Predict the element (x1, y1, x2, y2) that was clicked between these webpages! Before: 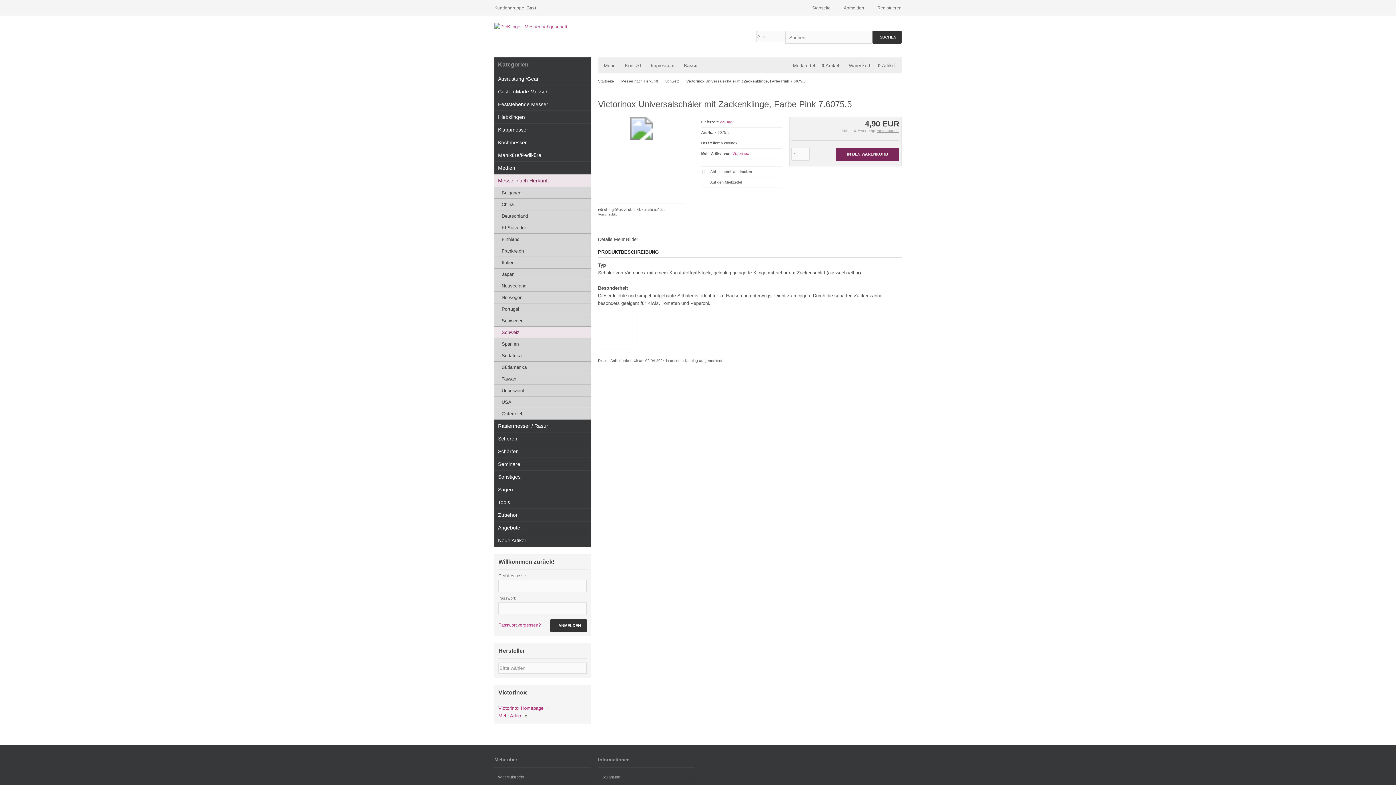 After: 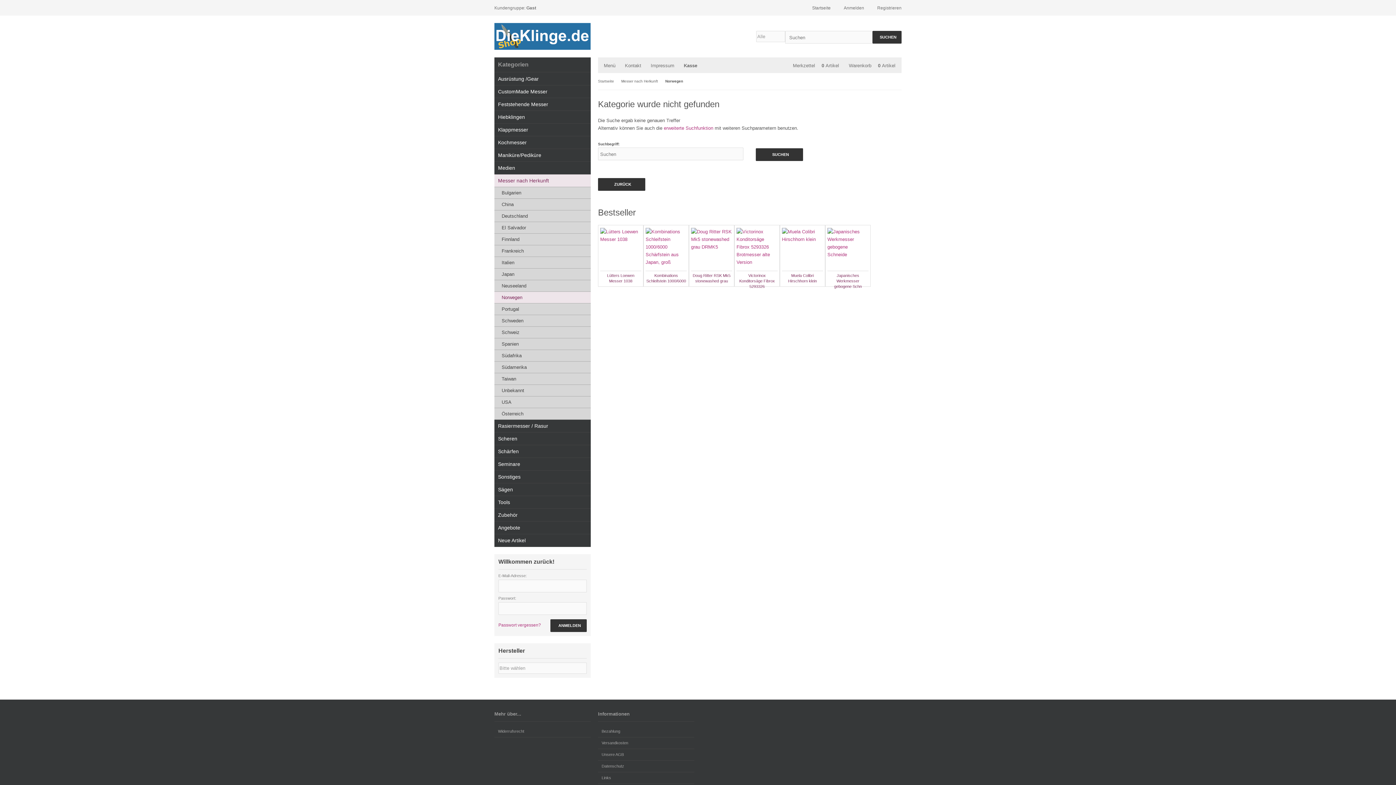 Action: label: Norwegen bbox: (494, 292, 590, 303)